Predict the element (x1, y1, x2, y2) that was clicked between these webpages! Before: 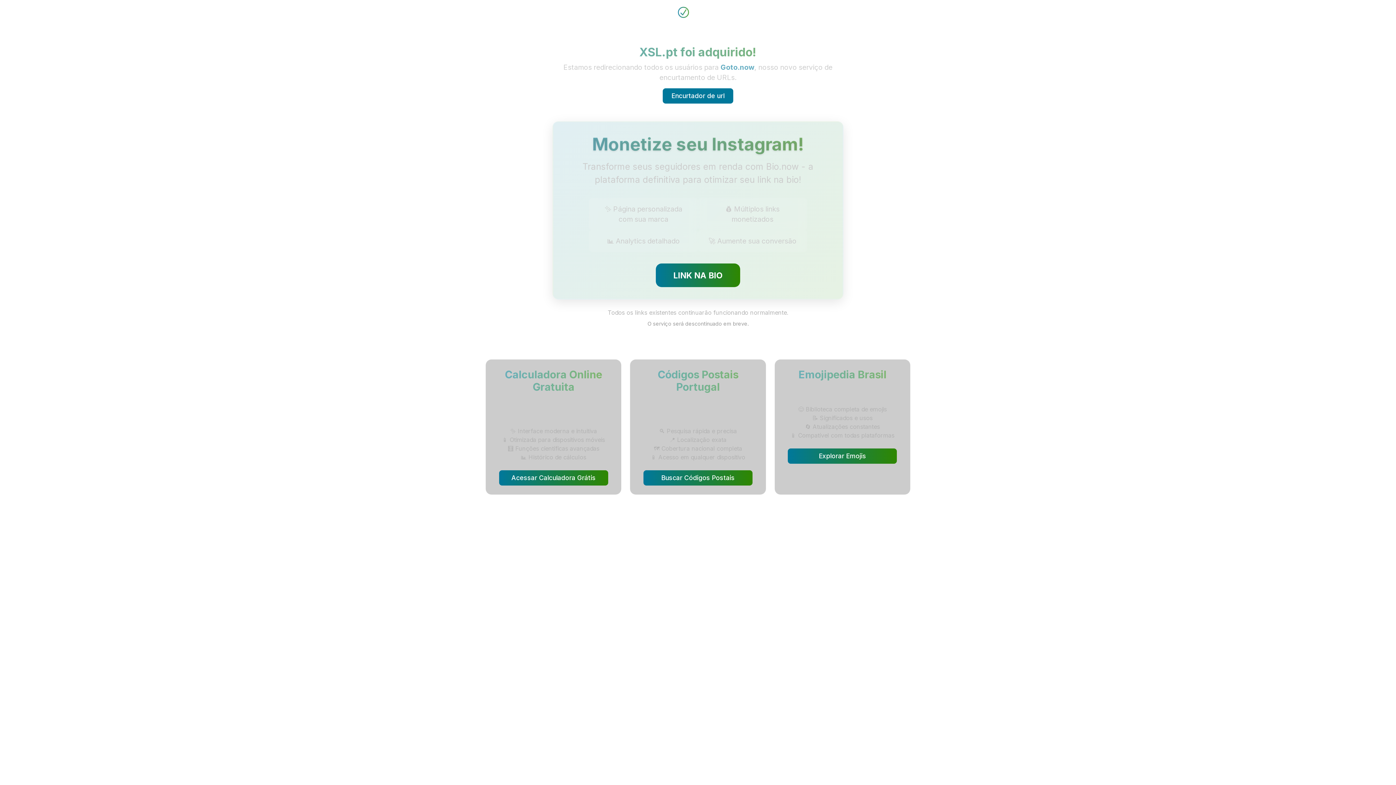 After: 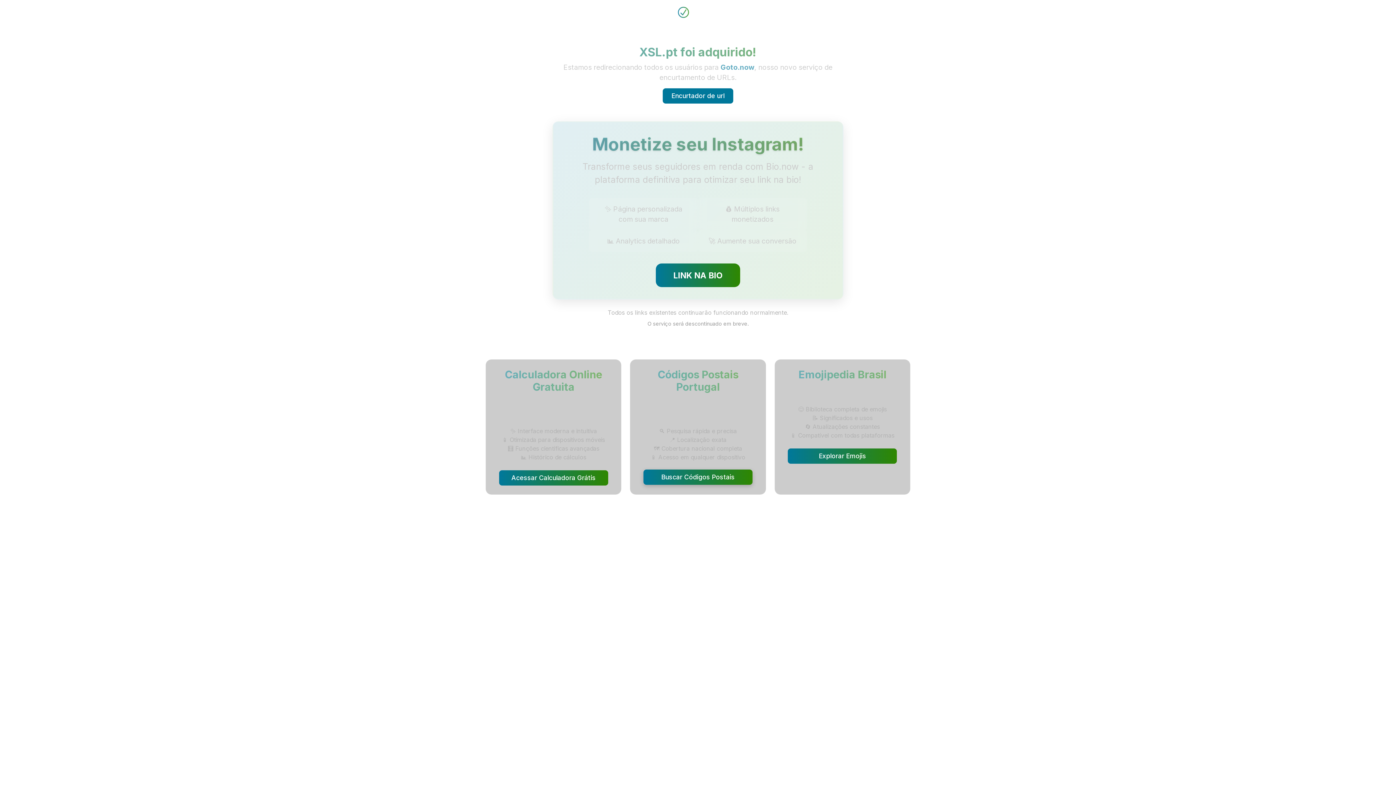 Action: bbox: (643, 470, 752, 485) label: Buscar Códigos Postais